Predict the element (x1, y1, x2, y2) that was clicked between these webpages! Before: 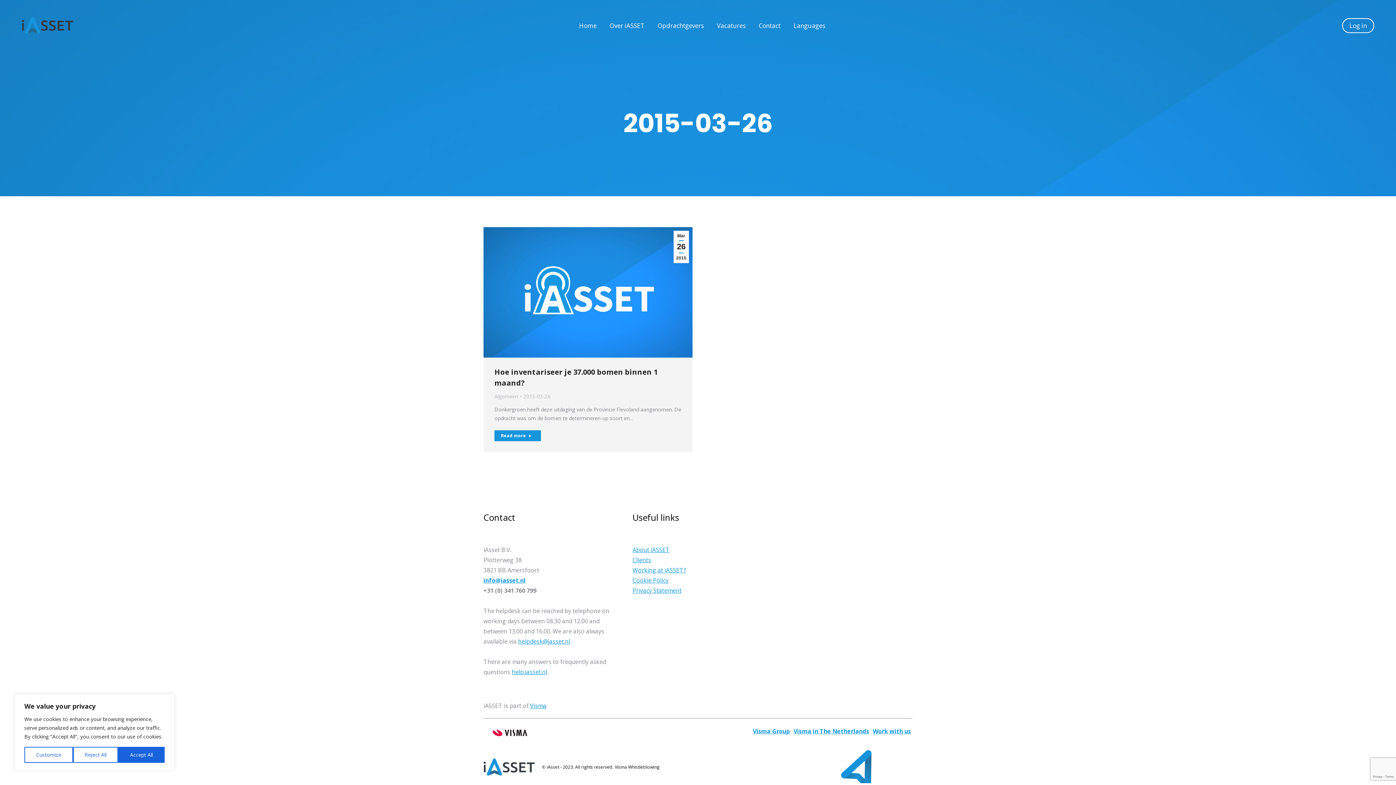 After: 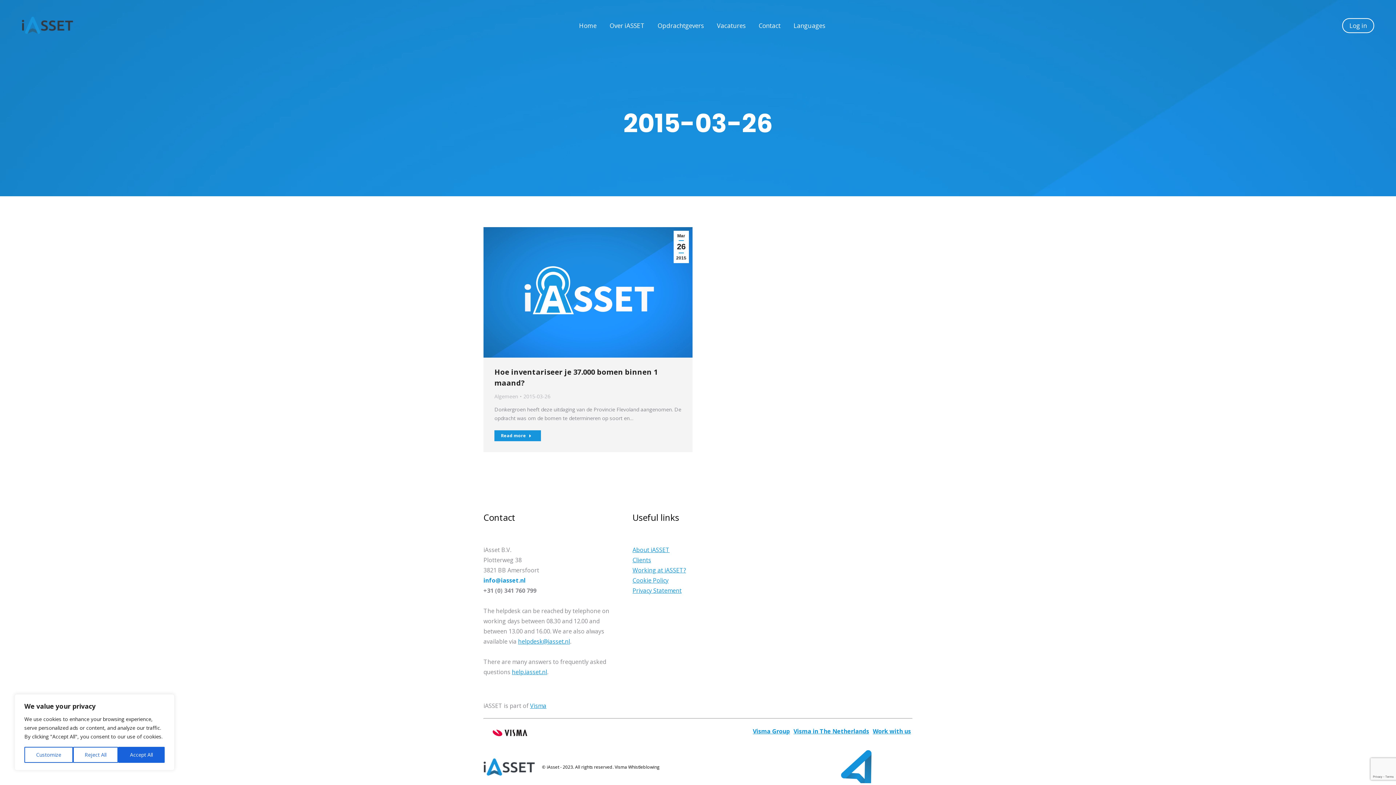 Action: bbox: (483, 576, 525, 584) label: info@iasset.nl